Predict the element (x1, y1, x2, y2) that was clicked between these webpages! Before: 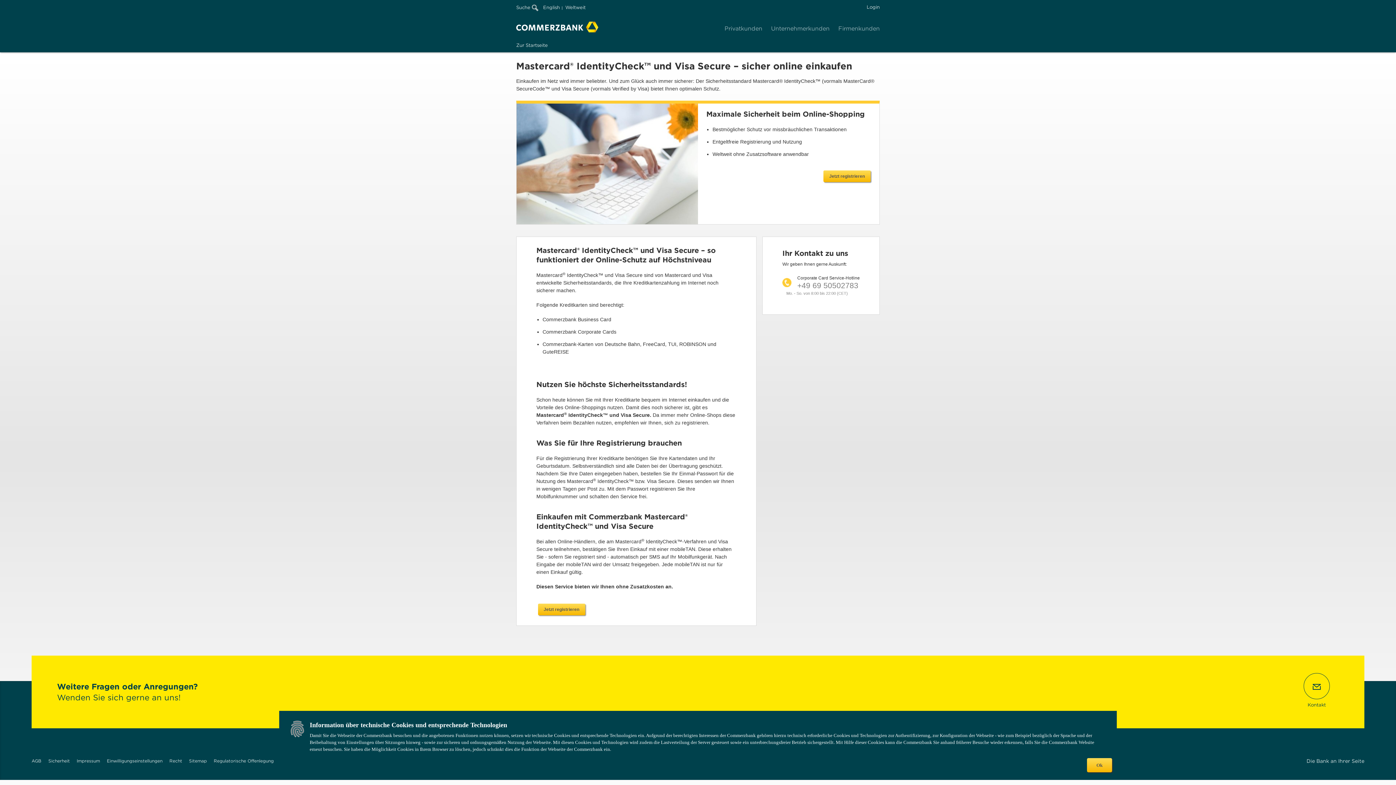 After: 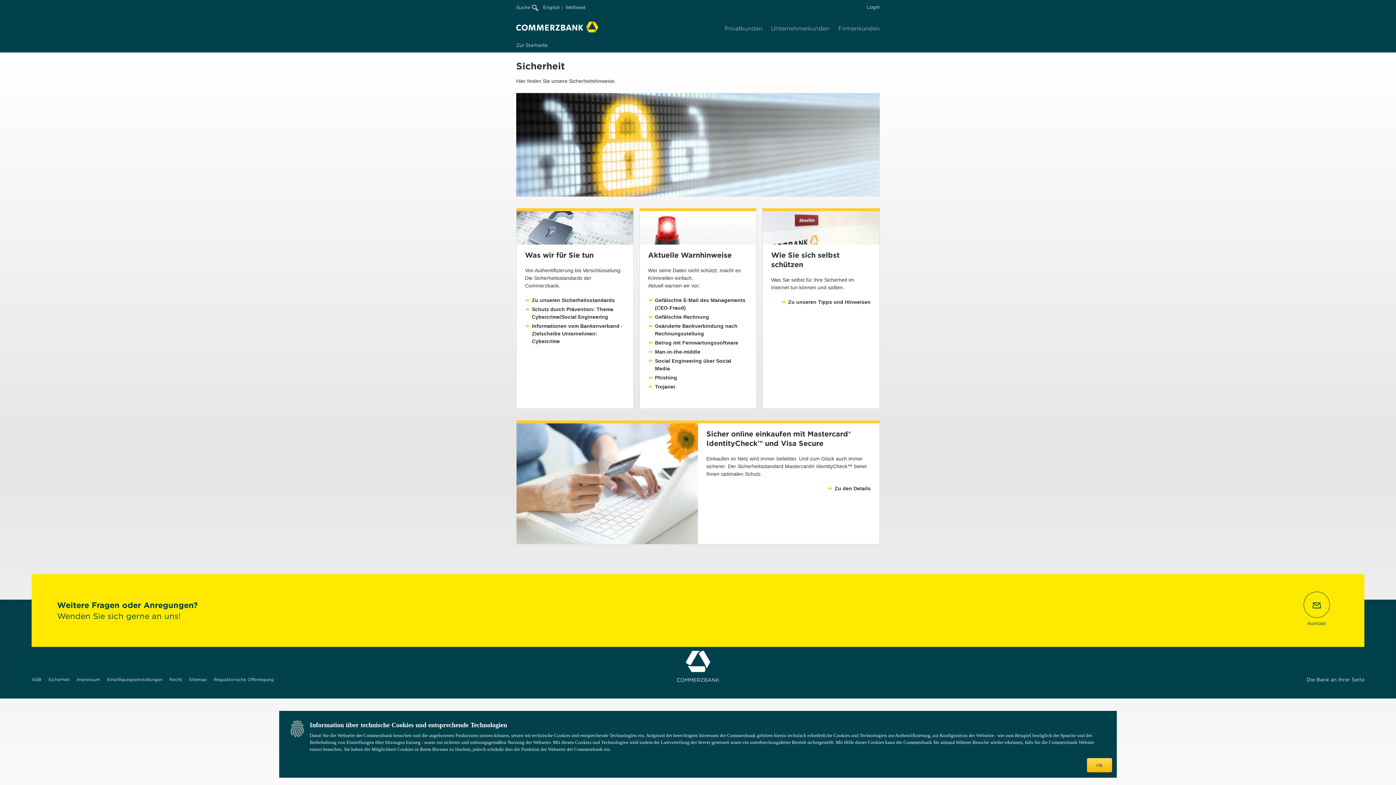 Action: bbox: (48, 758, 69, 764) label: Sicherheit